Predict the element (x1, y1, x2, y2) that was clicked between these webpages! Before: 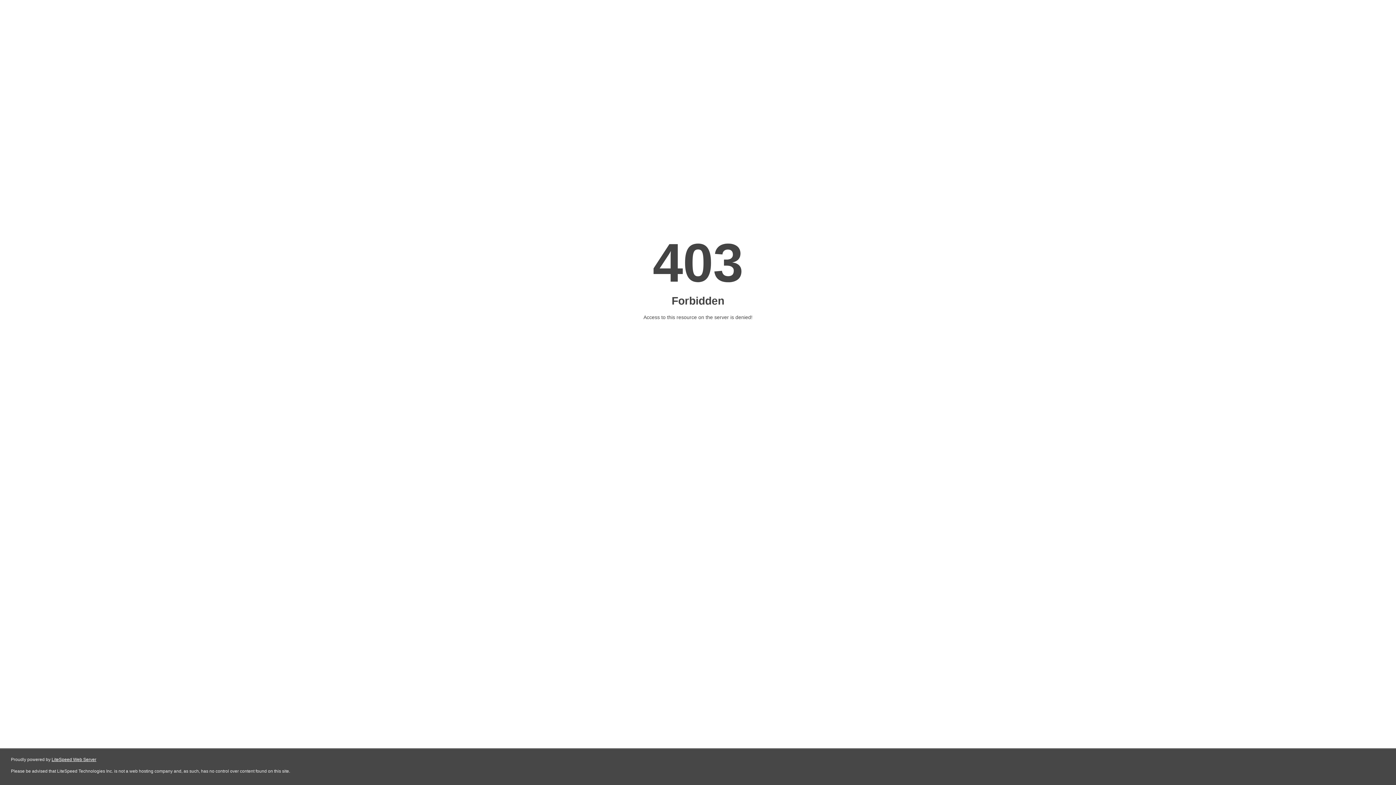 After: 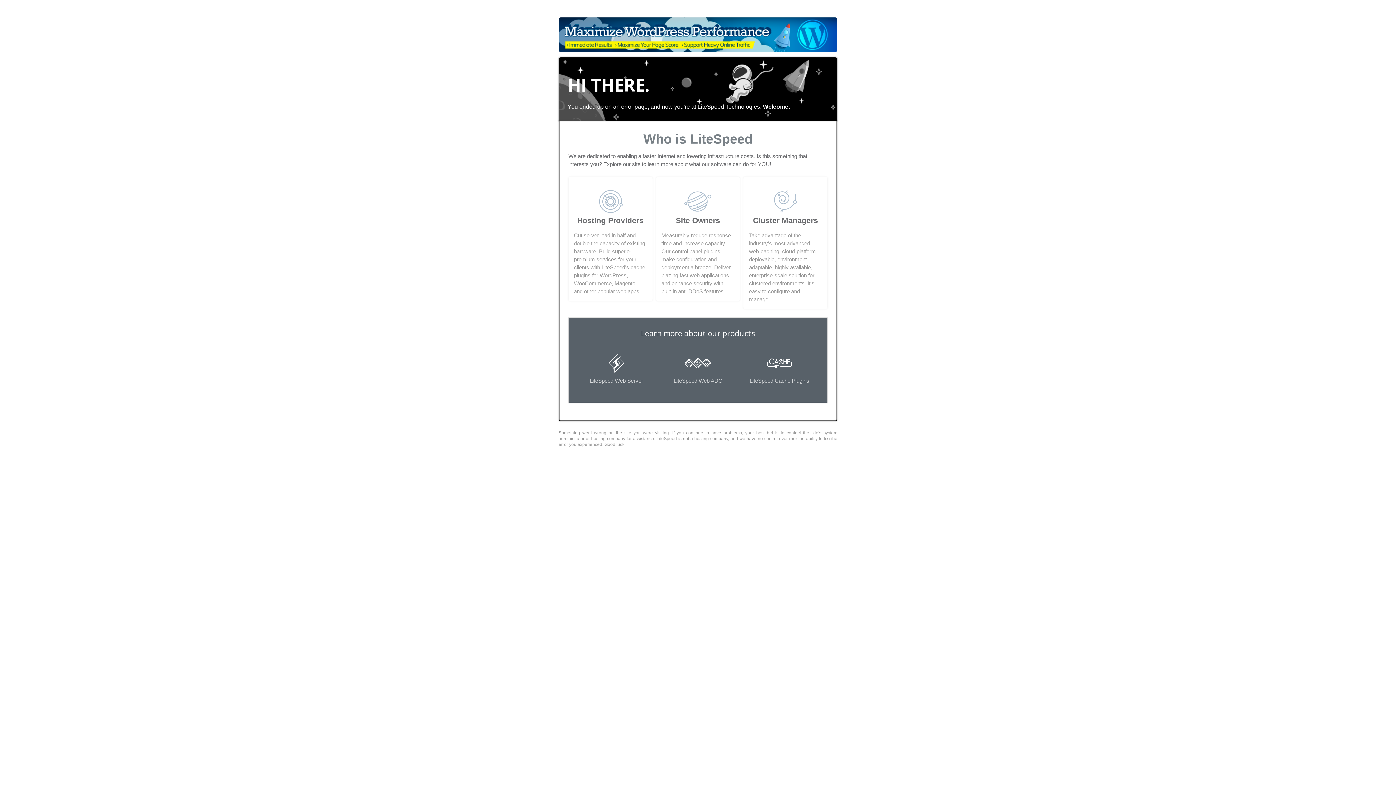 Action: label: LiteSpeed Web Server bbox: (51, 757, 96, 762)